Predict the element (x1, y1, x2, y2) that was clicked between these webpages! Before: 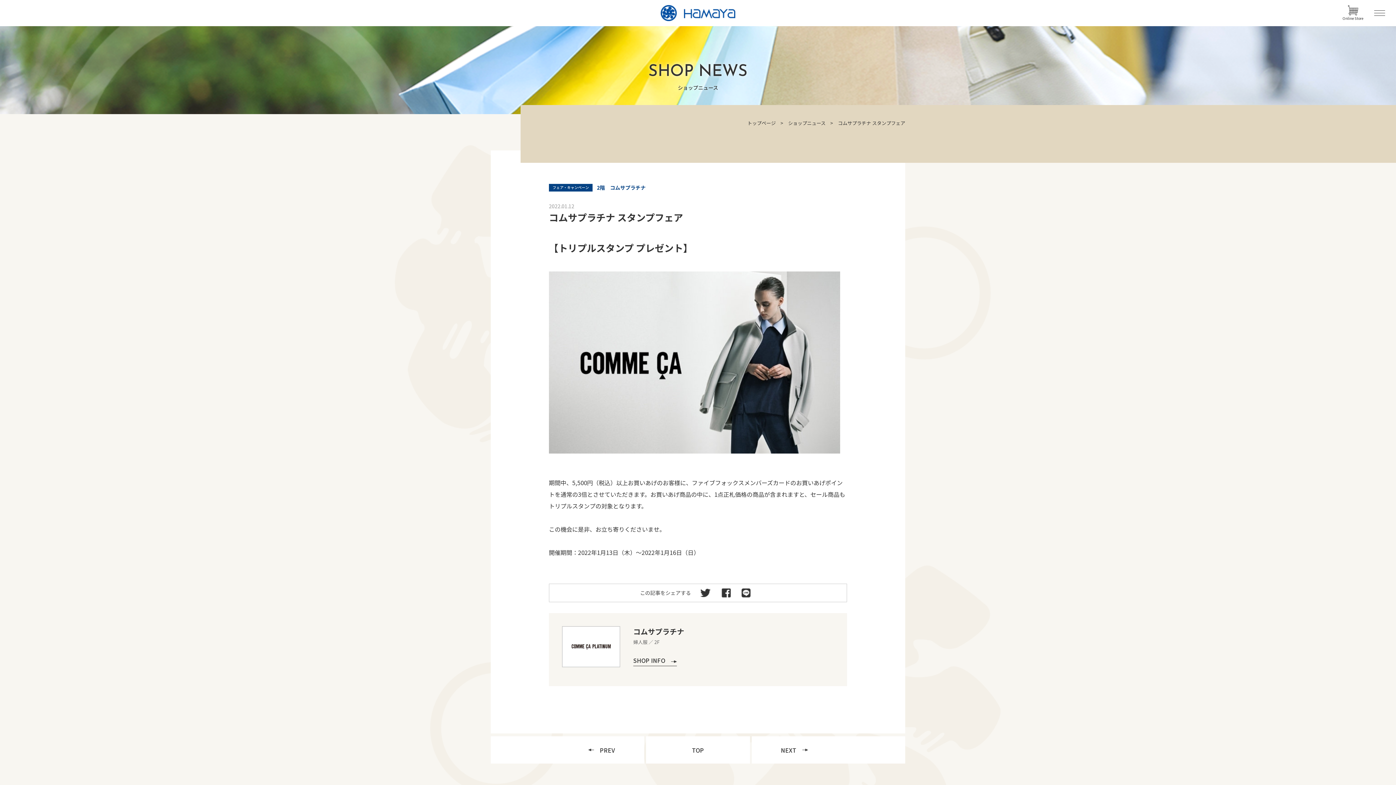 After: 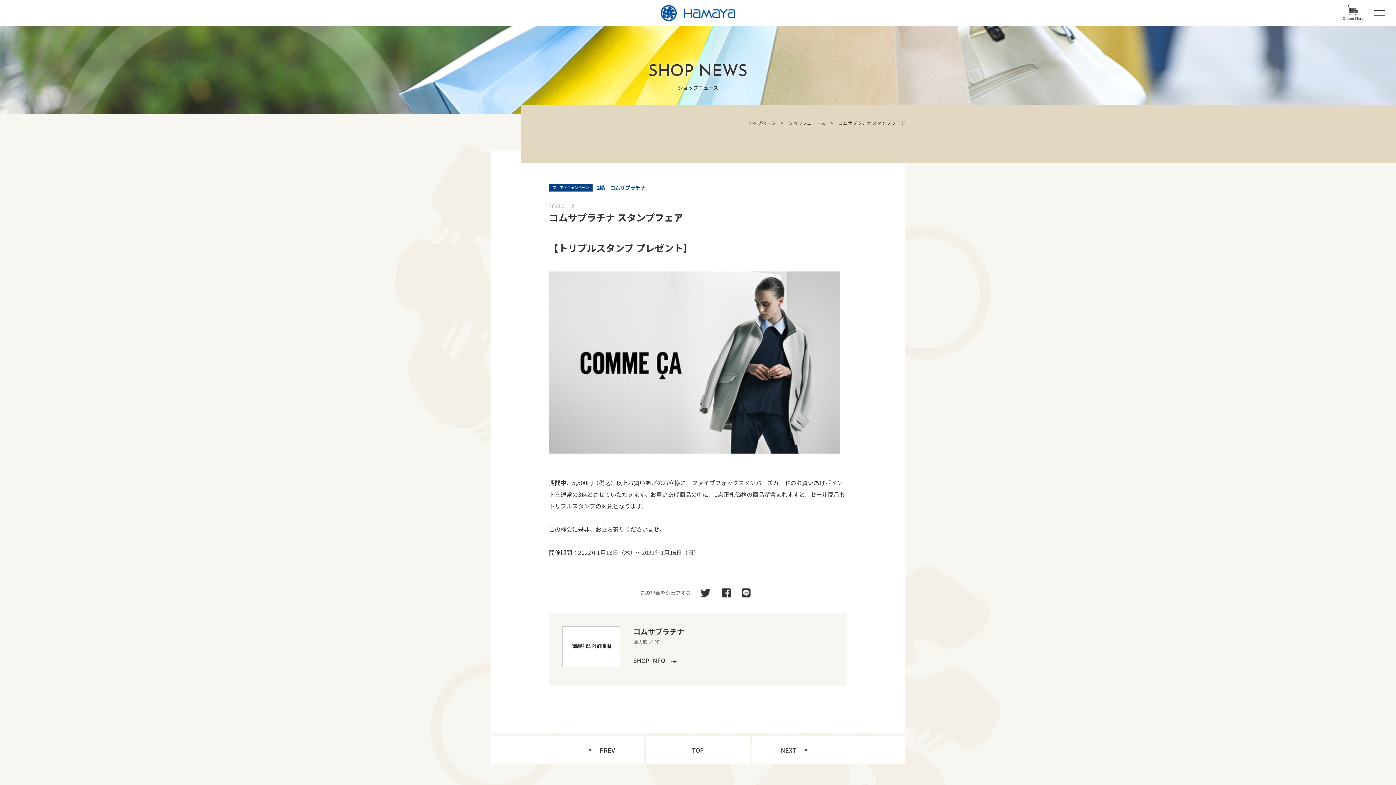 Action: bbox: (721, 589, 730, 595)